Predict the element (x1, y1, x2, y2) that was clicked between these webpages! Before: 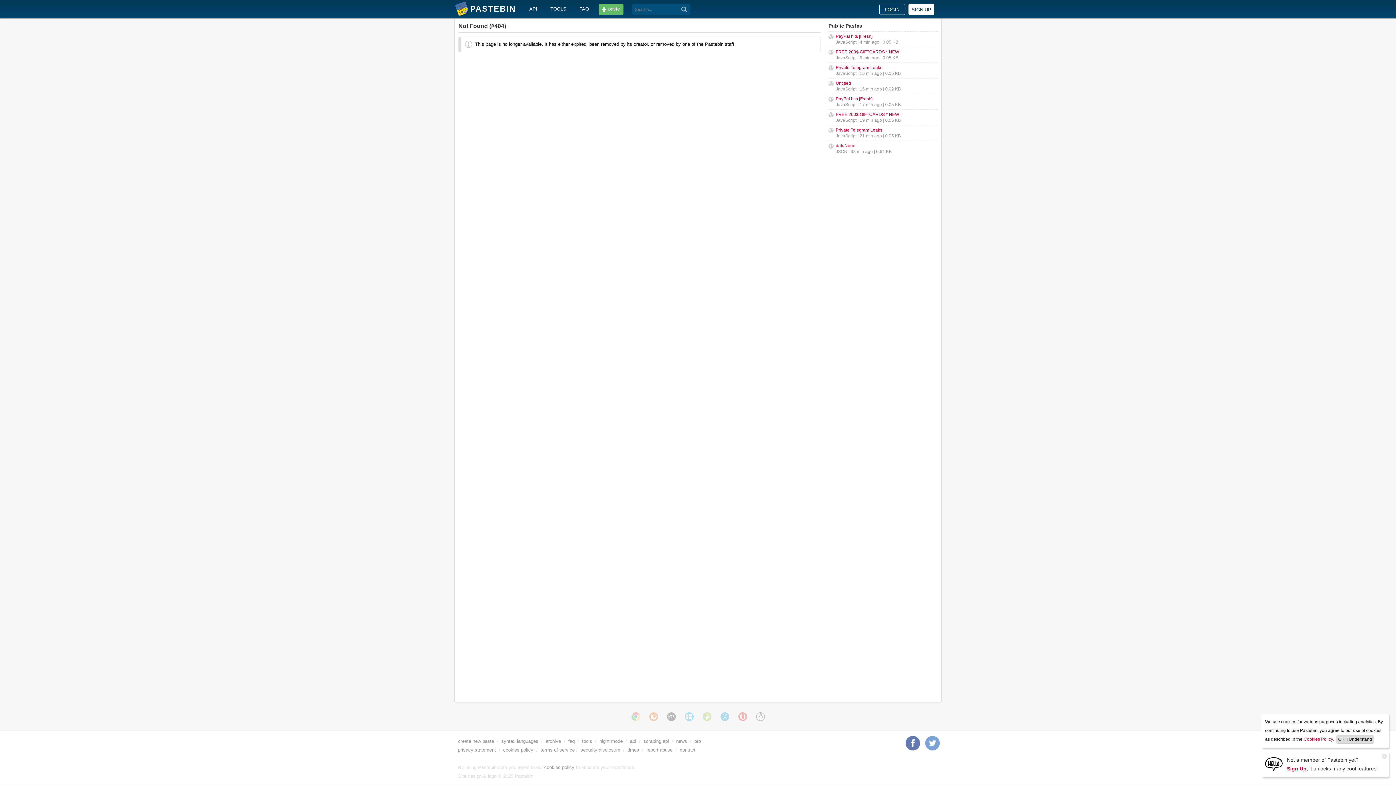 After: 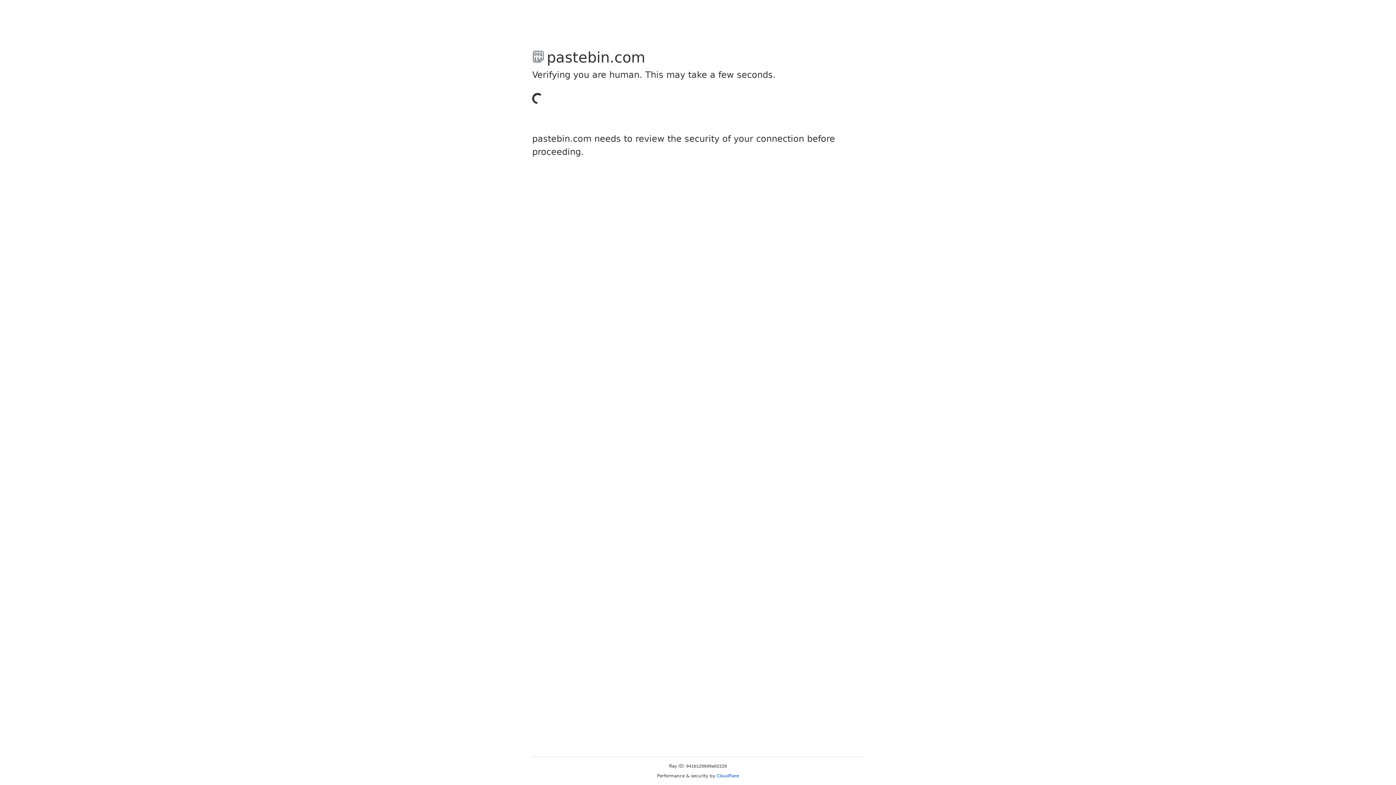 Action: label: Sign Up bbox: (1265, 761, 1282, 767)